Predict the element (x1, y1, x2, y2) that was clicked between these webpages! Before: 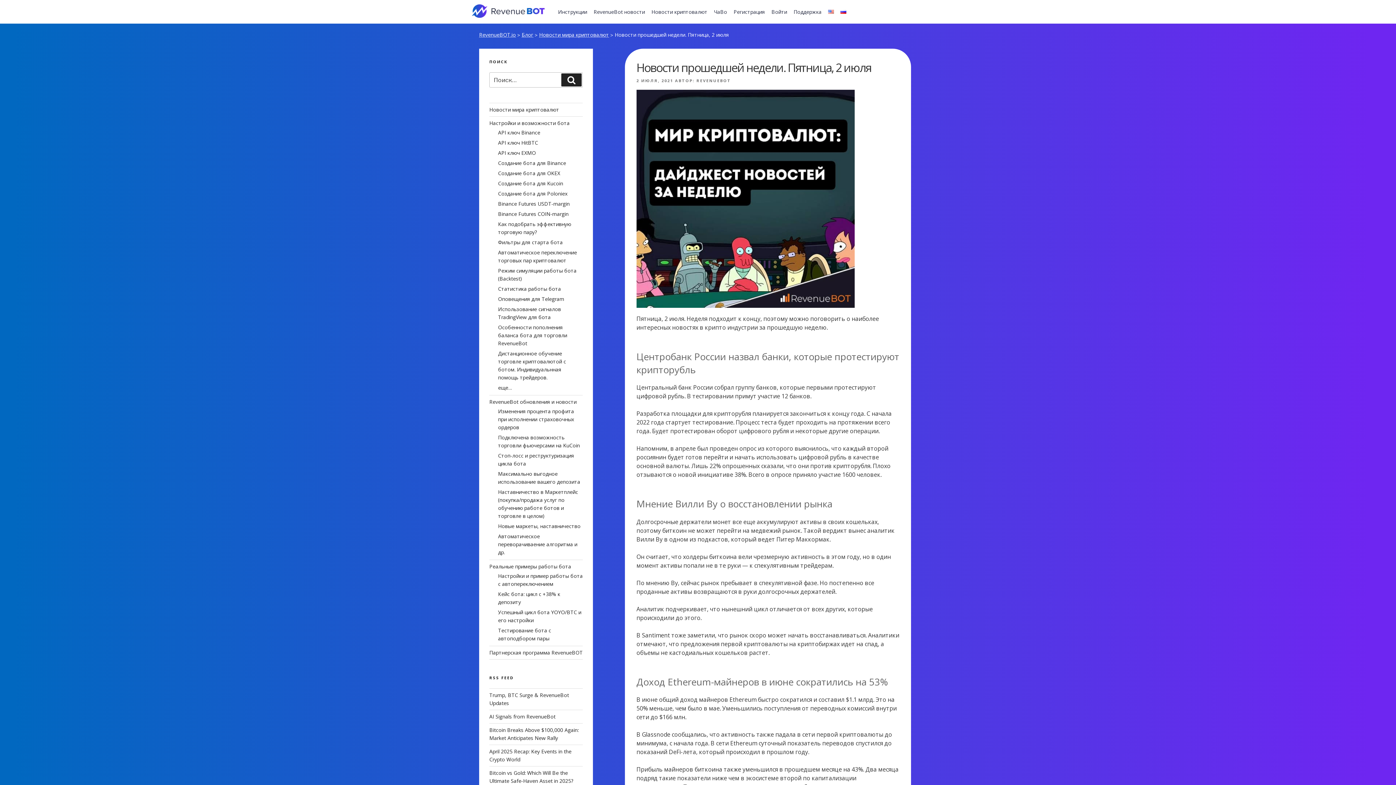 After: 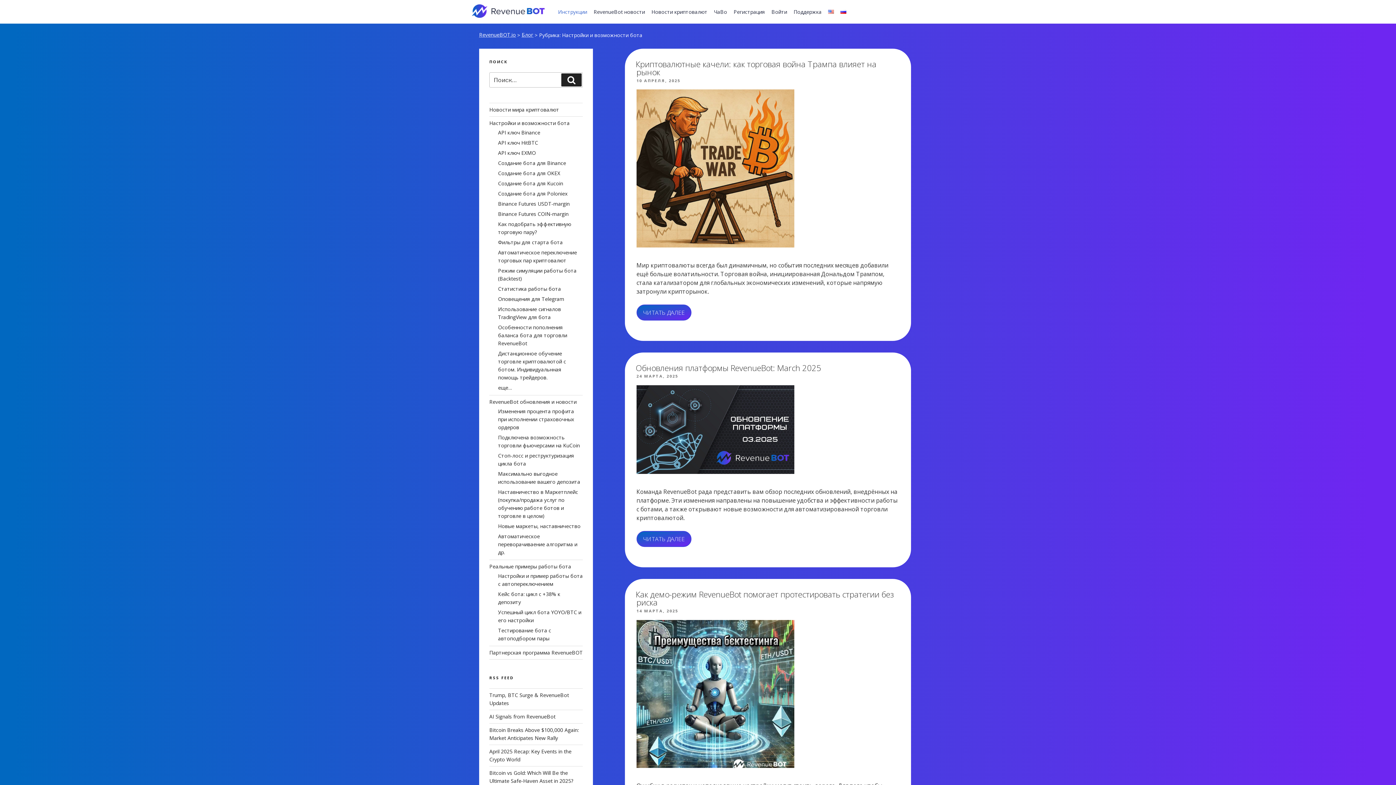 Action: label: Инструкции bbox: (555, 3, 589, 19)